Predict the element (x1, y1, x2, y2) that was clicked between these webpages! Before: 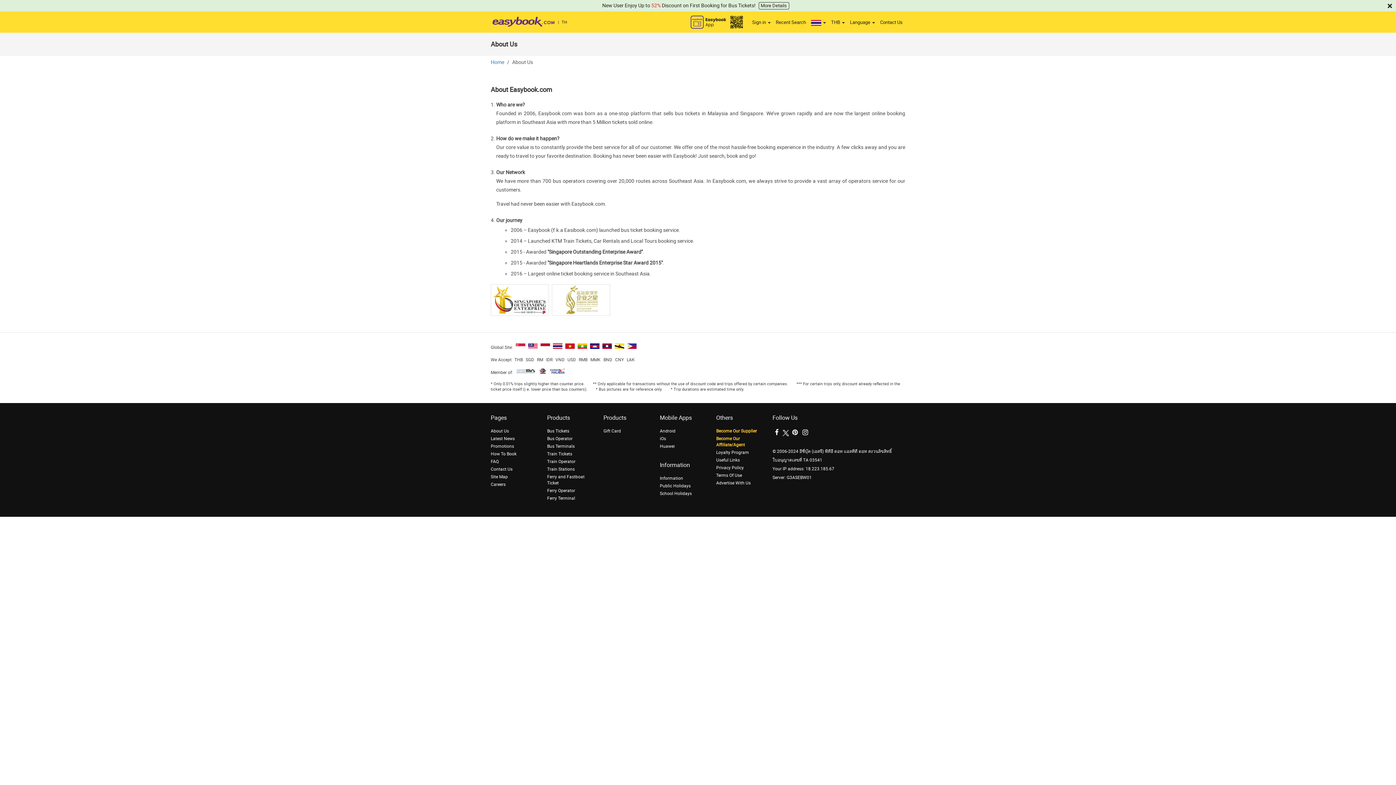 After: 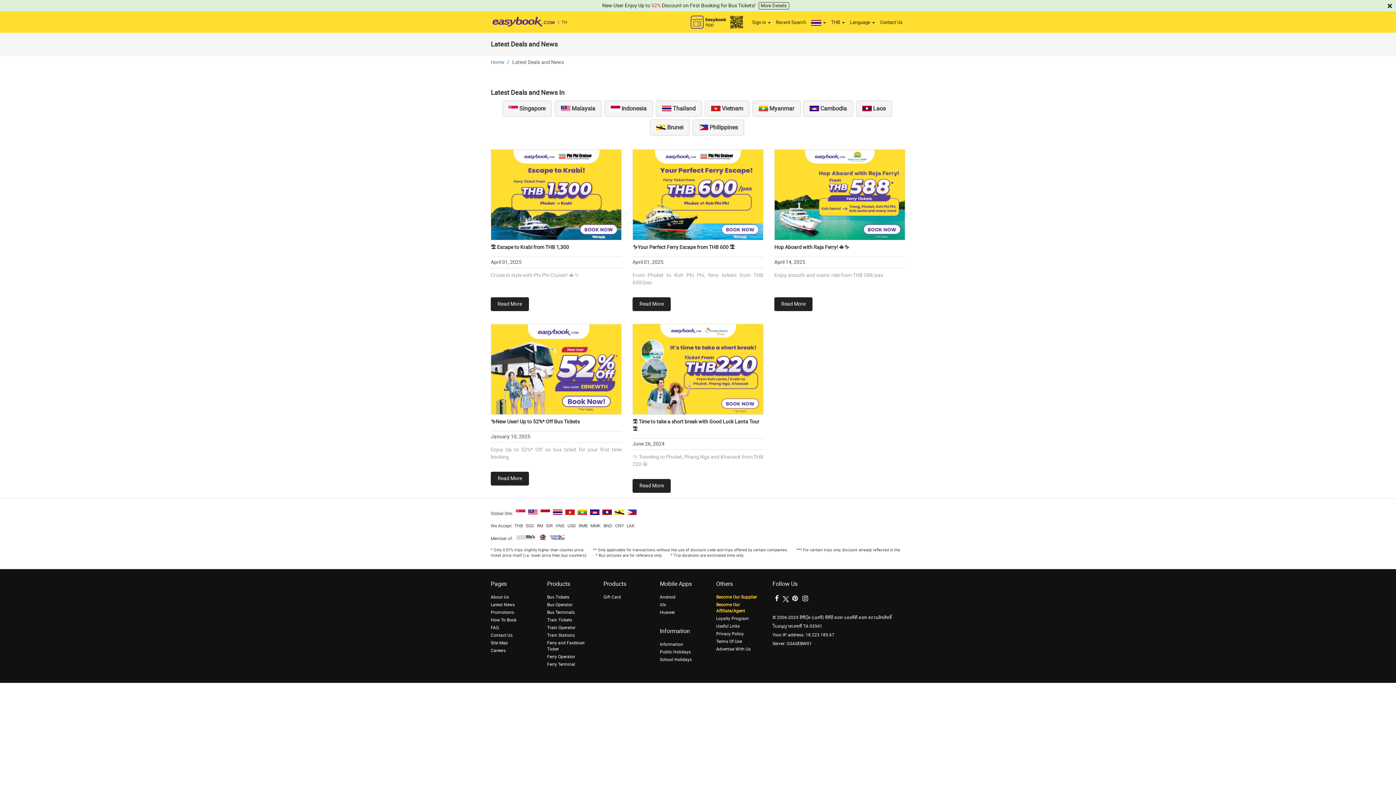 Action: bbox: (490, 444, 514, 449) label: Promotions